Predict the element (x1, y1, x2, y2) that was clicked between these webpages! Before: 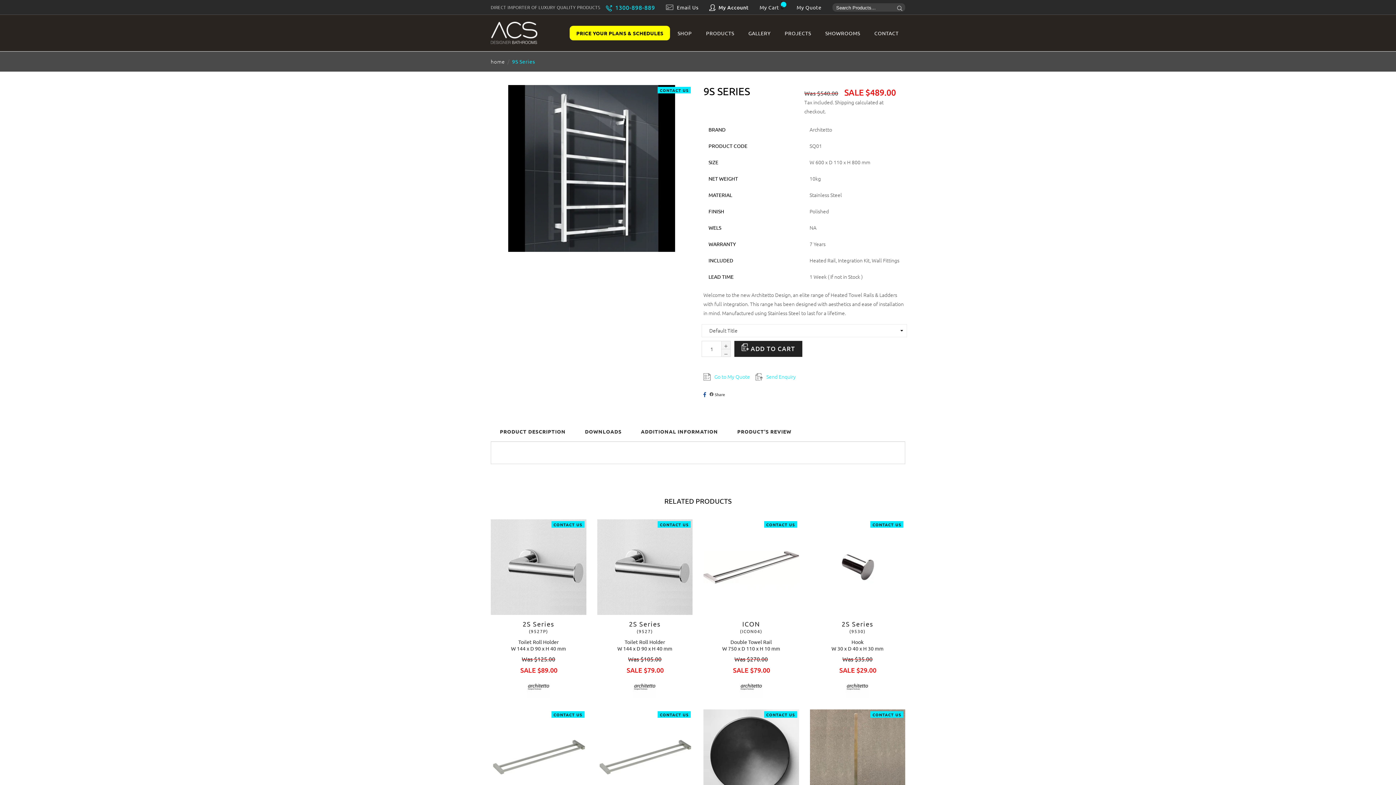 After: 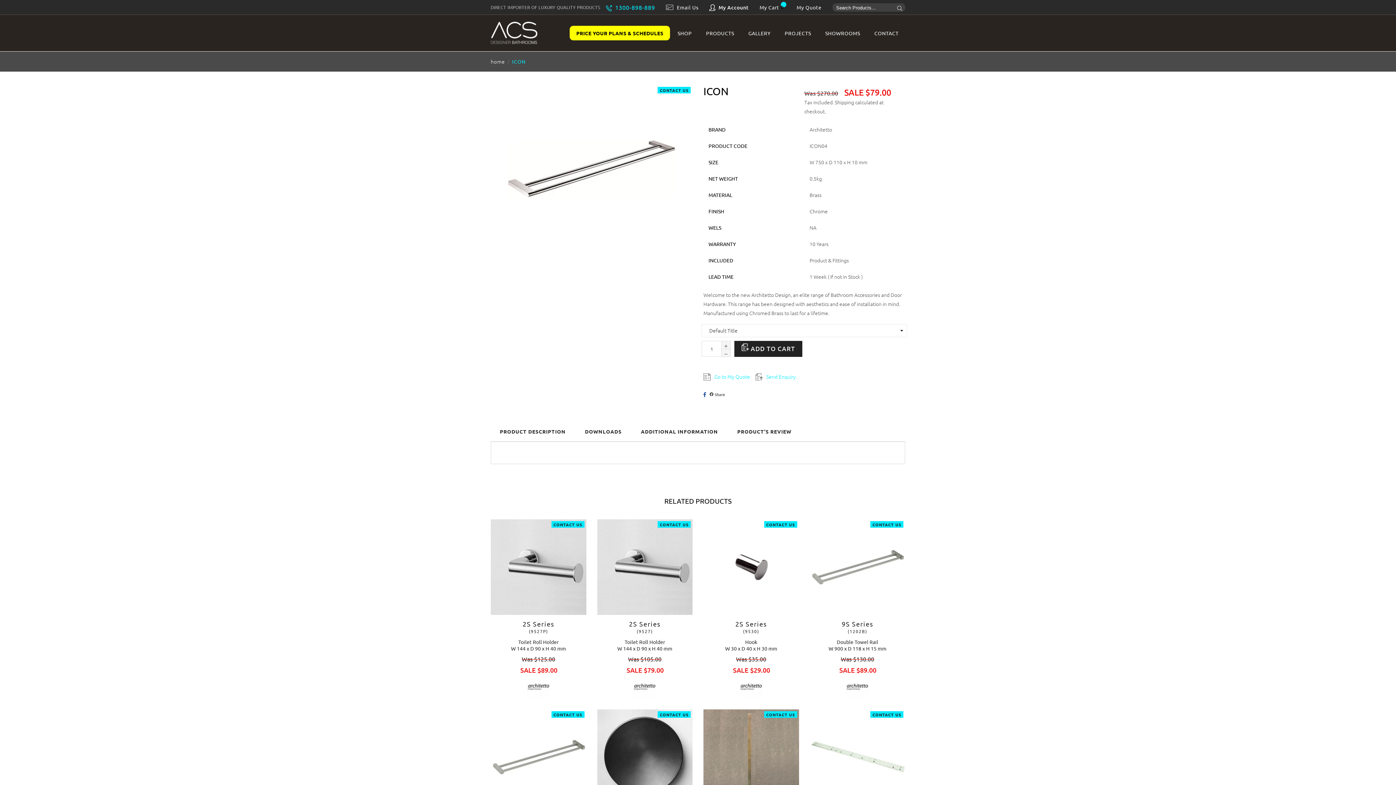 Action: label: W 750 x D 110 x H 10 mm bbox: (703, 645, 799, 651)